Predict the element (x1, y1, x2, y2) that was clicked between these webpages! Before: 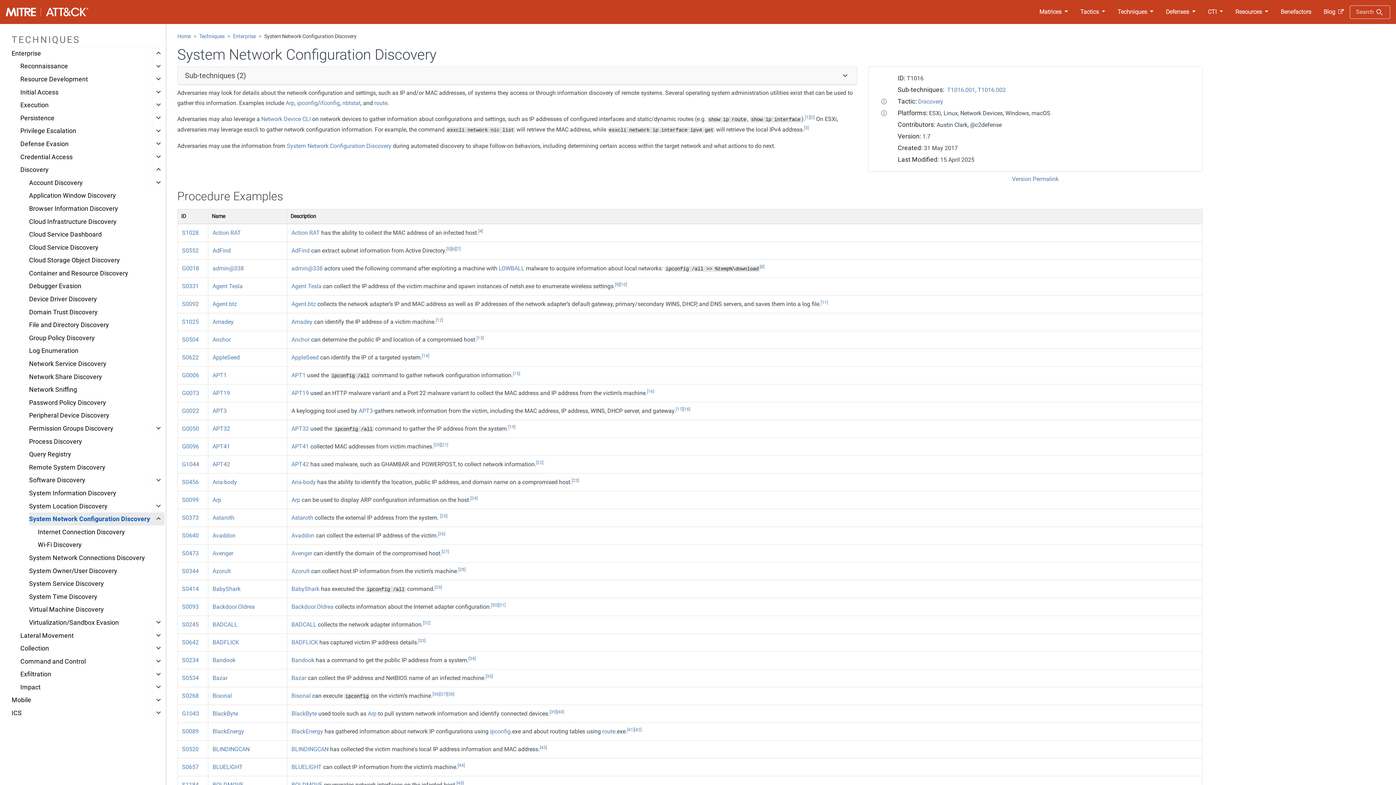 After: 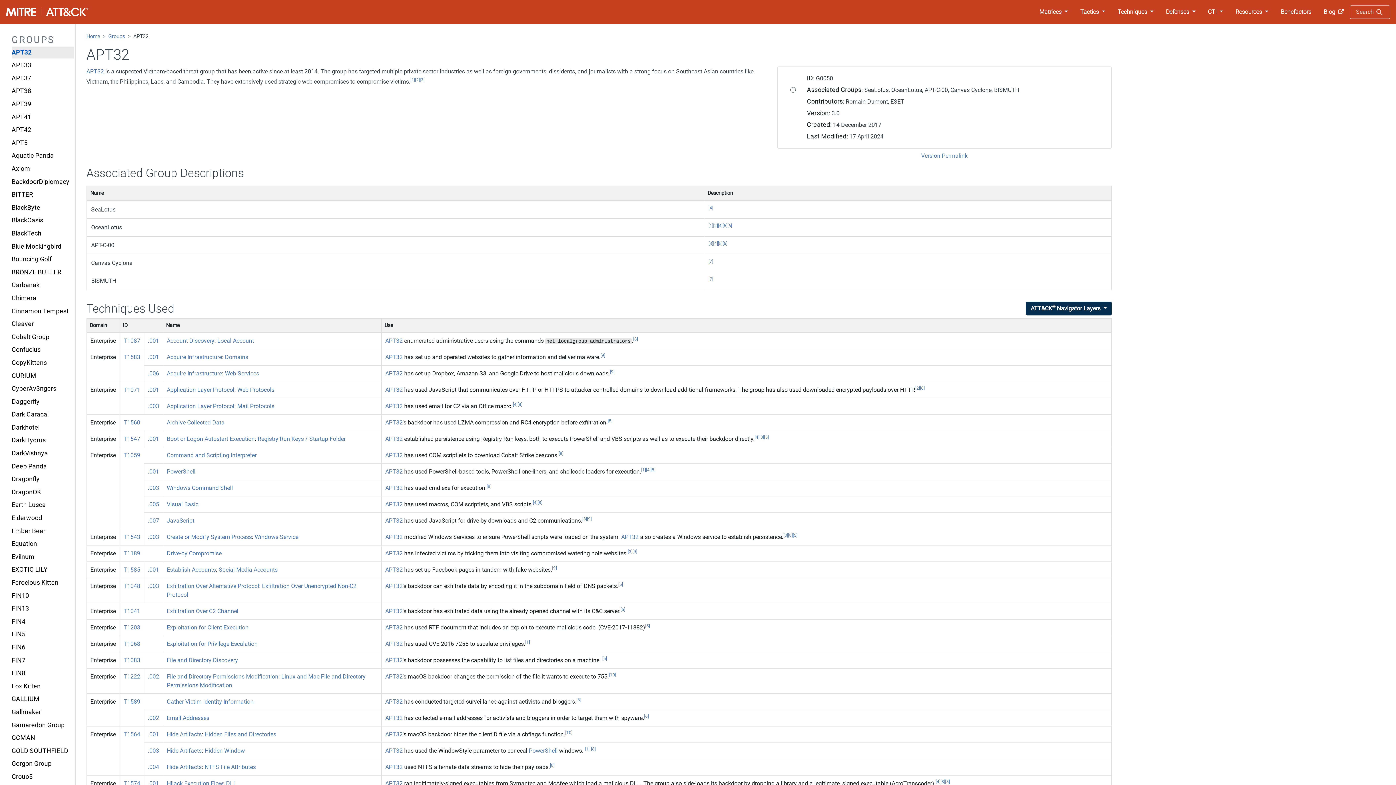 Action: label: G0050 bbox: (182, 425, 199, 432)